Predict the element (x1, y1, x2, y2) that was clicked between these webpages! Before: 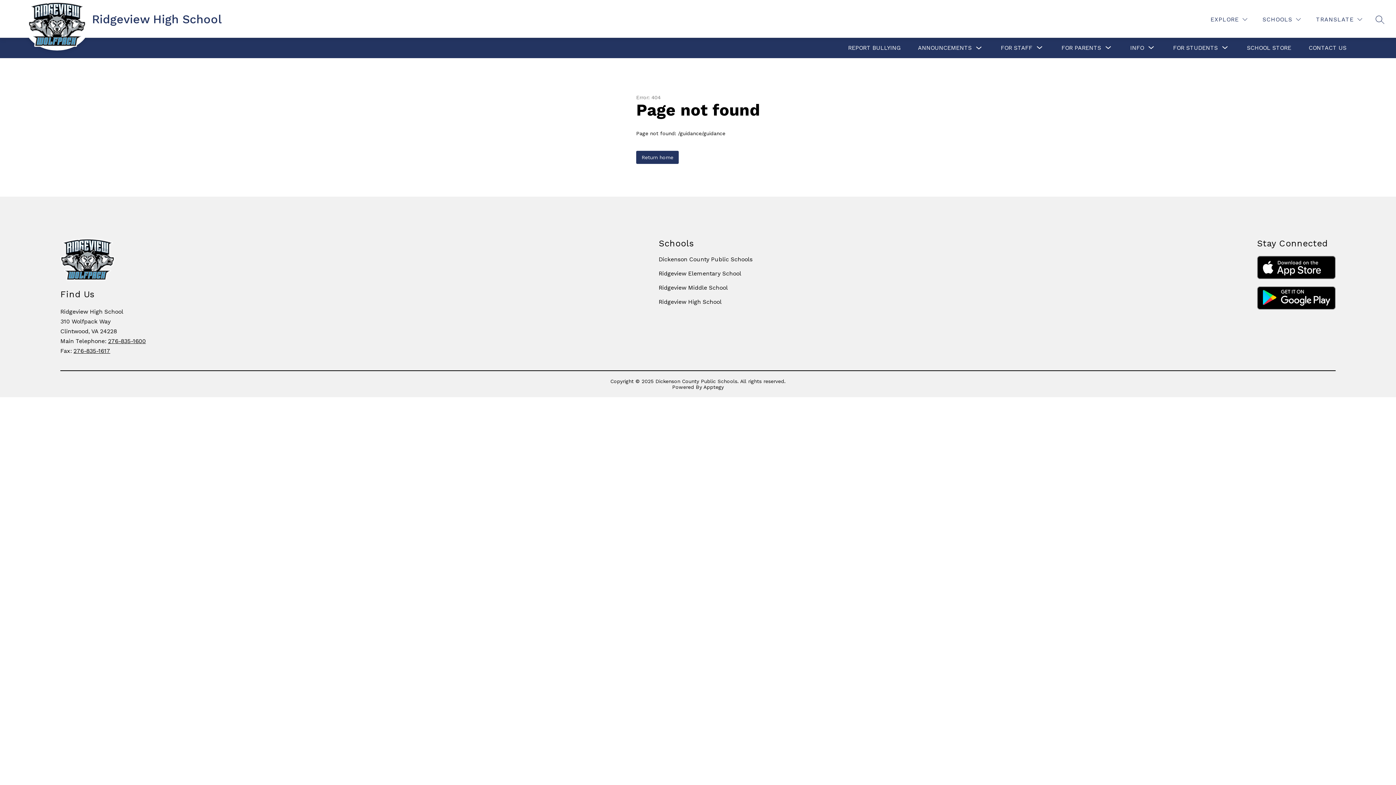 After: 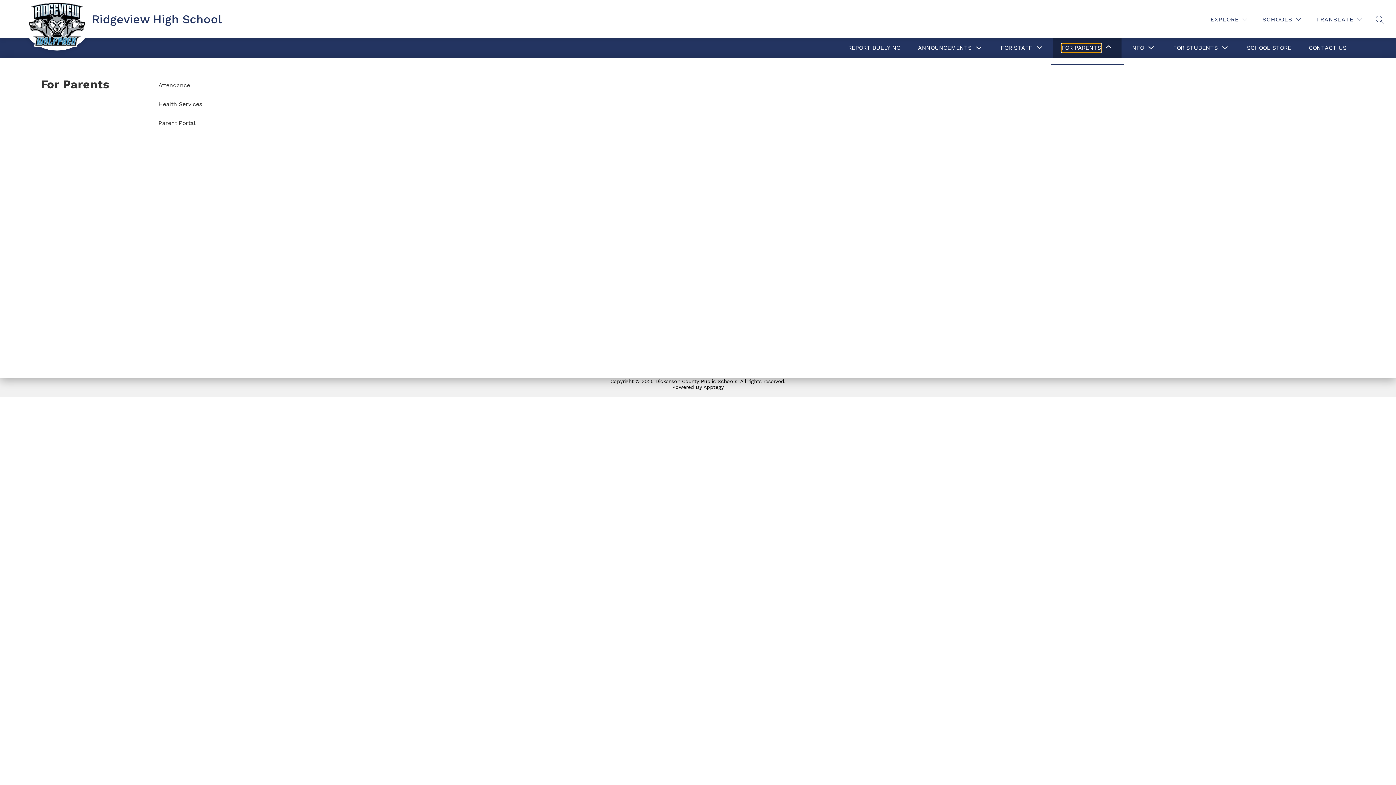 Action: label: Show submenu for For Parents bbox: (1061, 43, 1101, 52)